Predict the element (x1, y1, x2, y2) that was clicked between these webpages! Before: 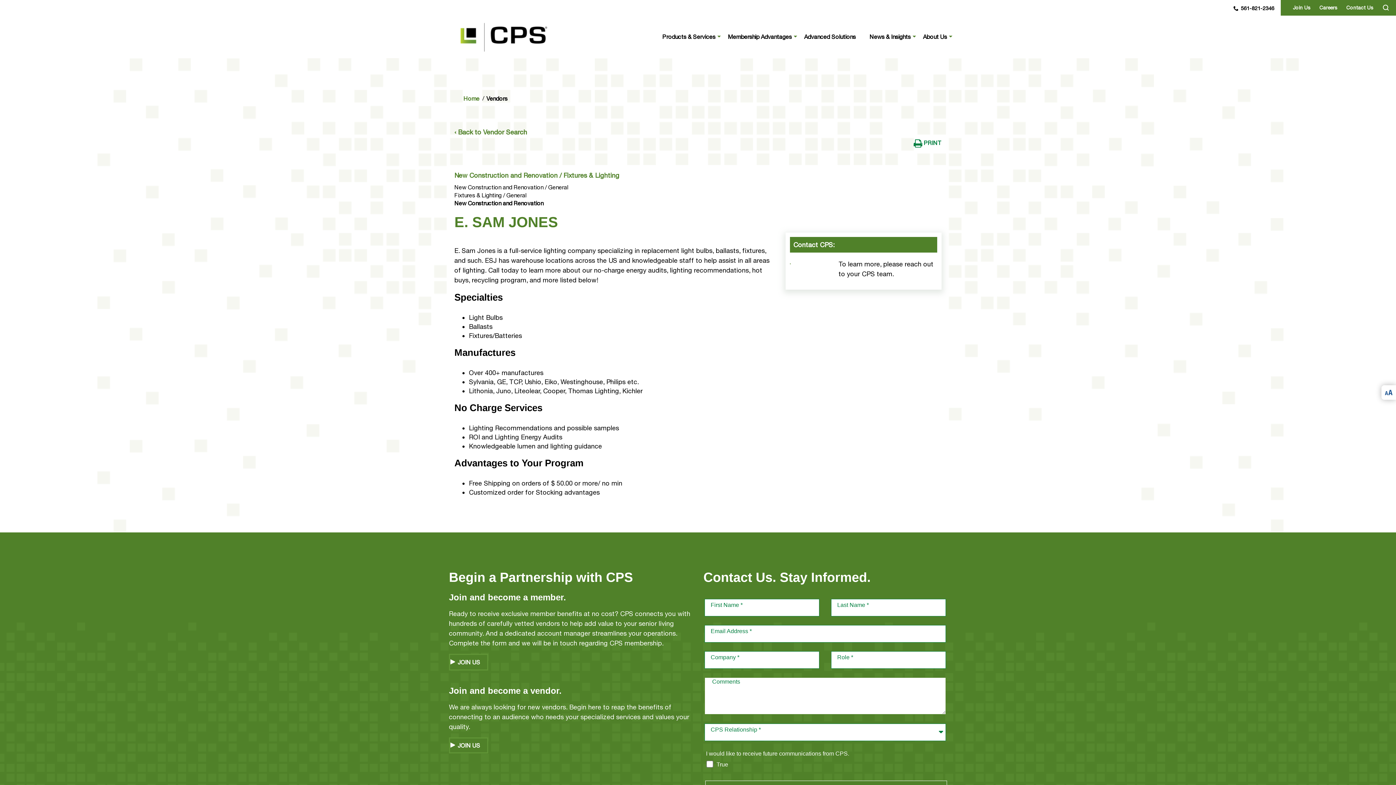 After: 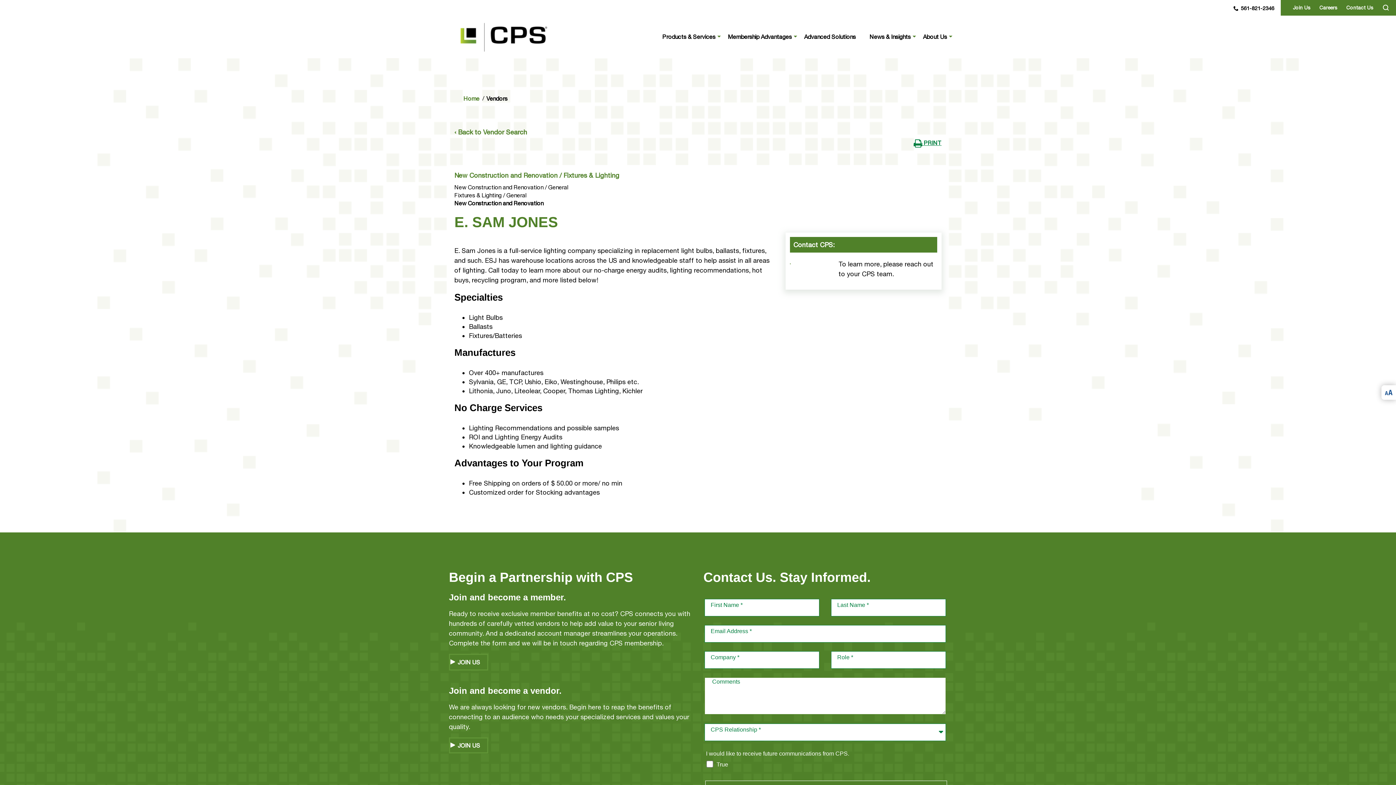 Action: bbox: (913, 139, 941, 146) label:  PRINT